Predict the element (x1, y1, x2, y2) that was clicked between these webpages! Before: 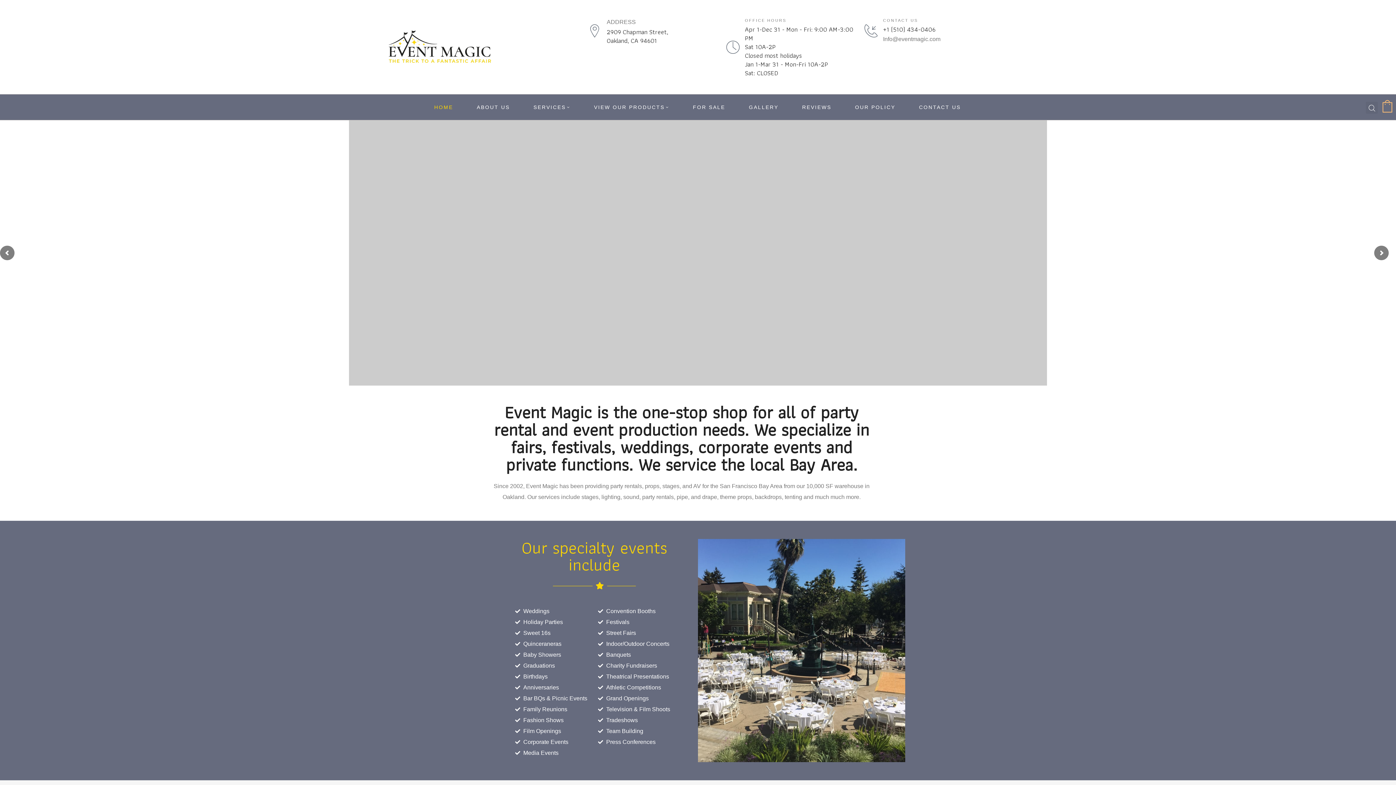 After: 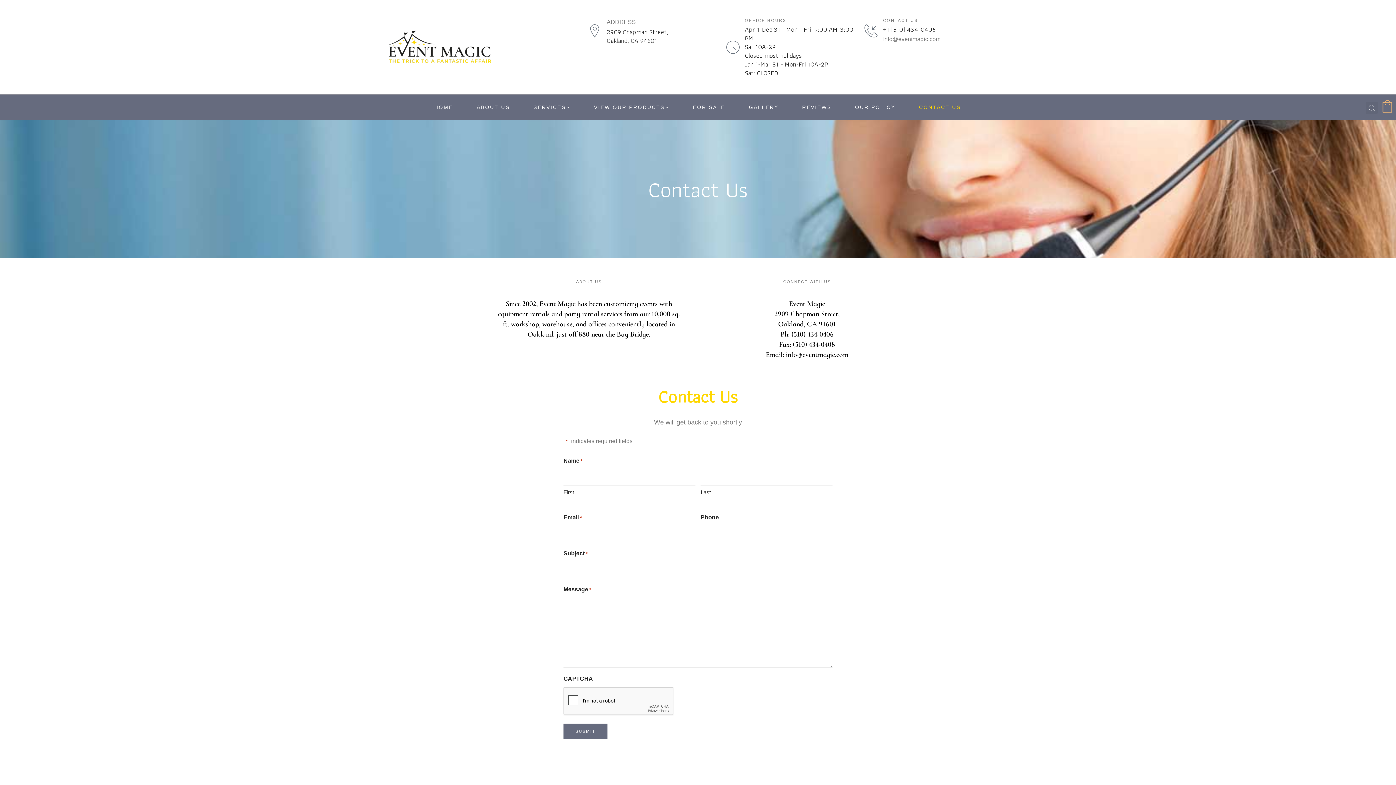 Action: bbox: (919, 94, 961, 120) label: CONTACT US